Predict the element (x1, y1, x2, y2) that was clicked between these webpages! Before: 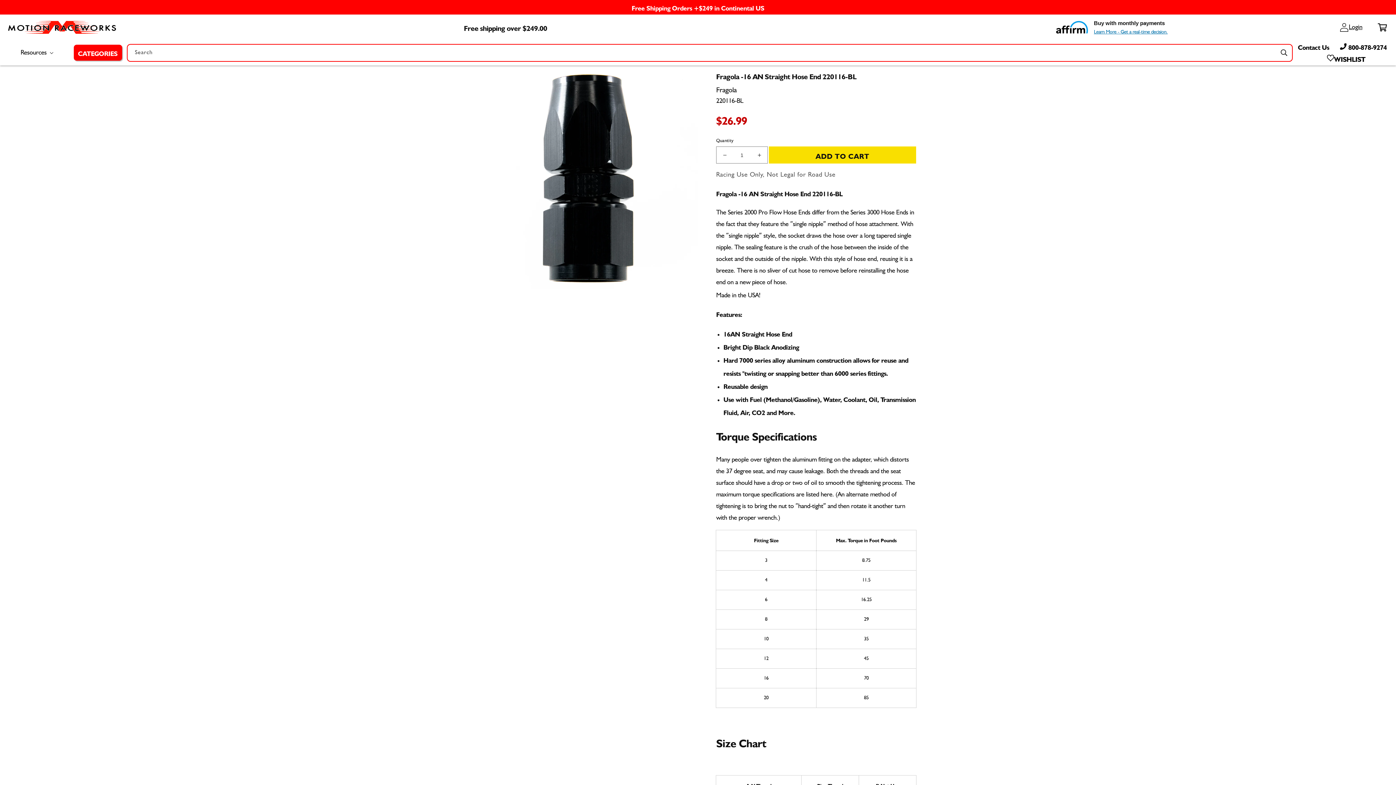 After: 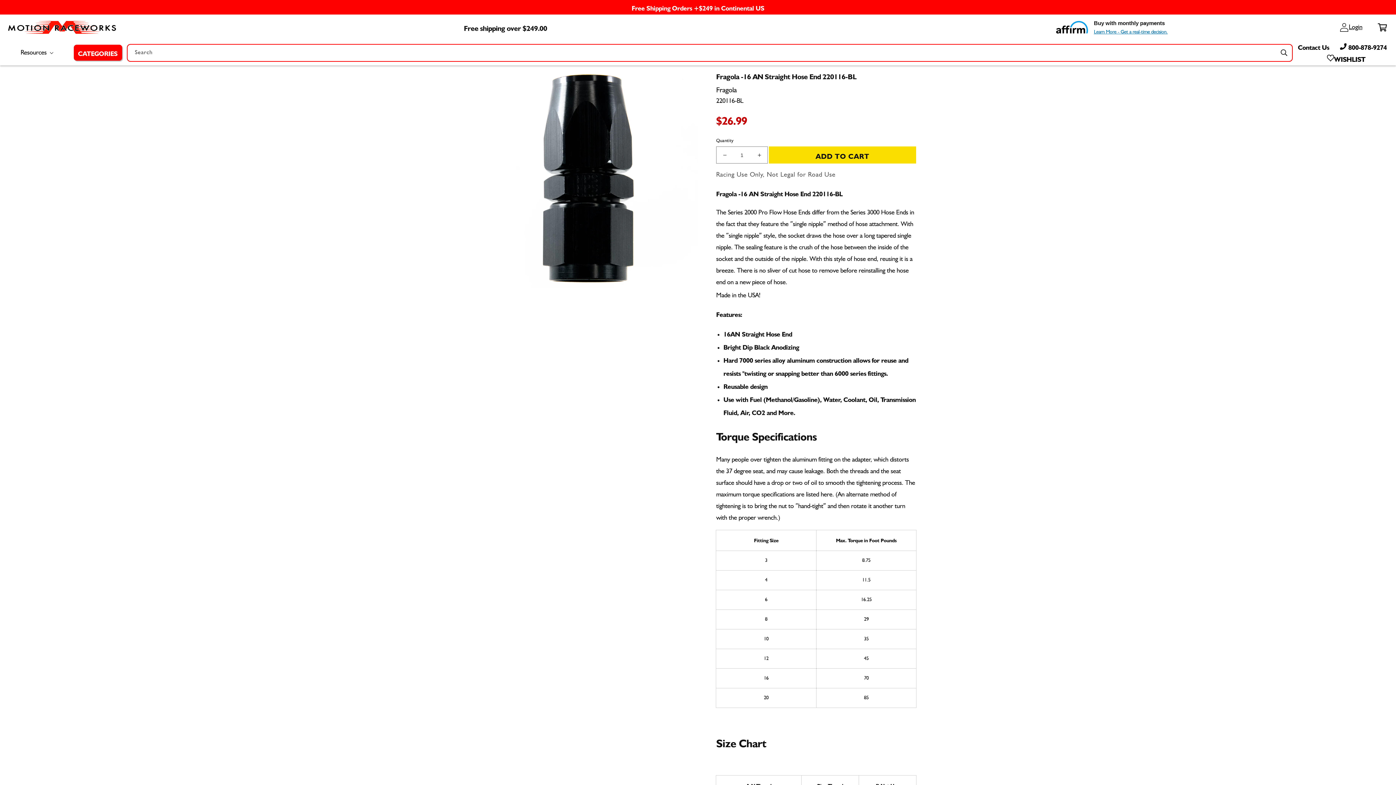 Action: label:  800-878-9274 bbox: (1340, 40, 1387, 52)